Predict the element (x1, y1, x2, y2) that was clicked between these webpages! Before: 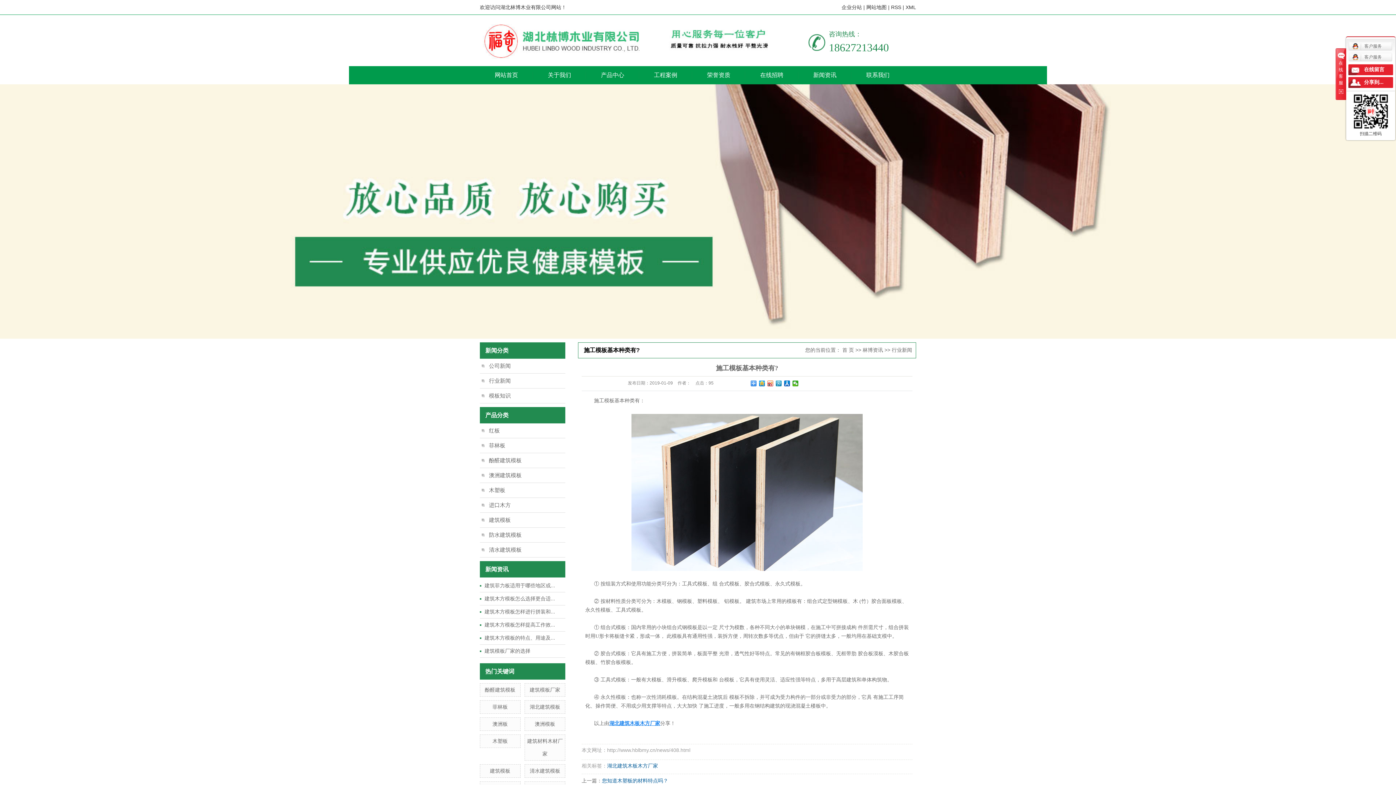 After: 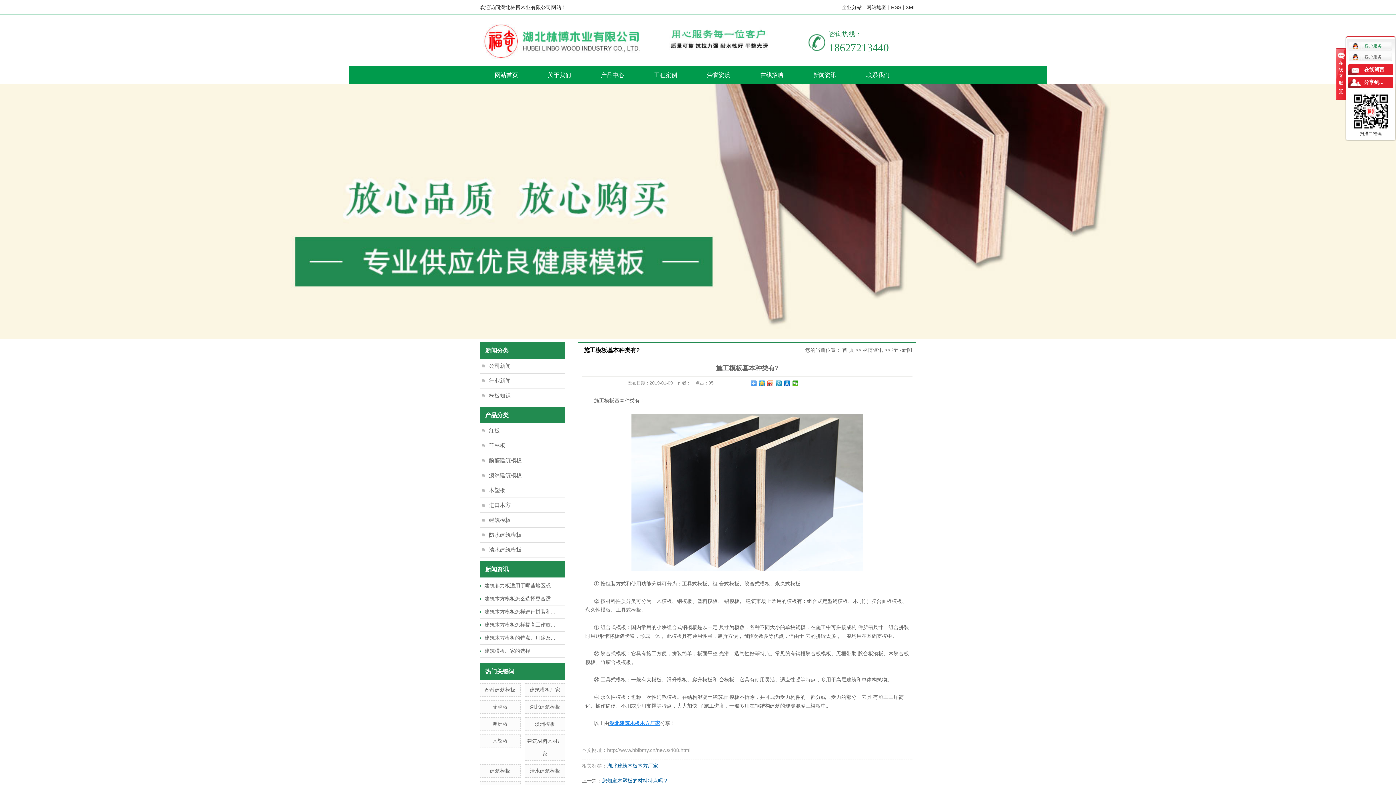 Action: bbox: (1351, 40, 1395, 51) label: 客户服务